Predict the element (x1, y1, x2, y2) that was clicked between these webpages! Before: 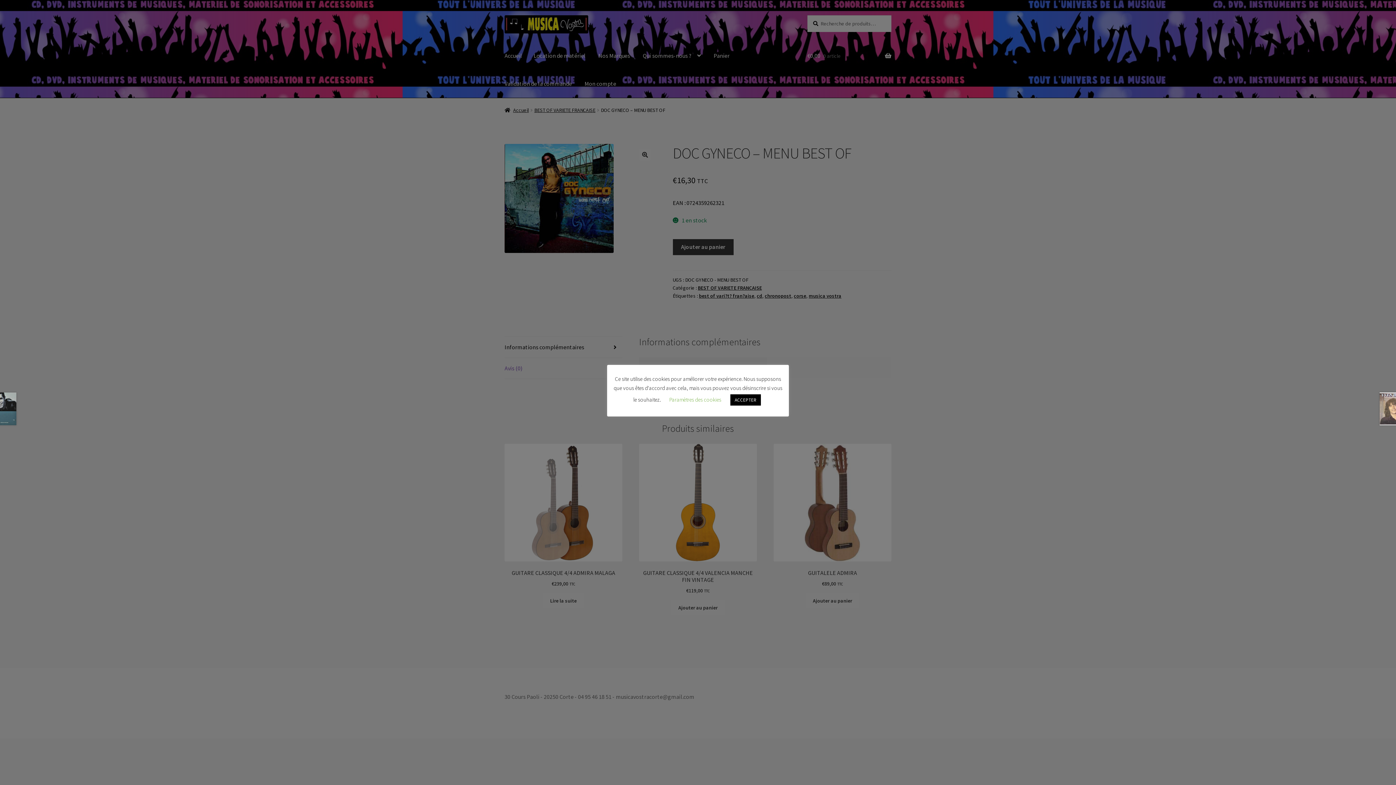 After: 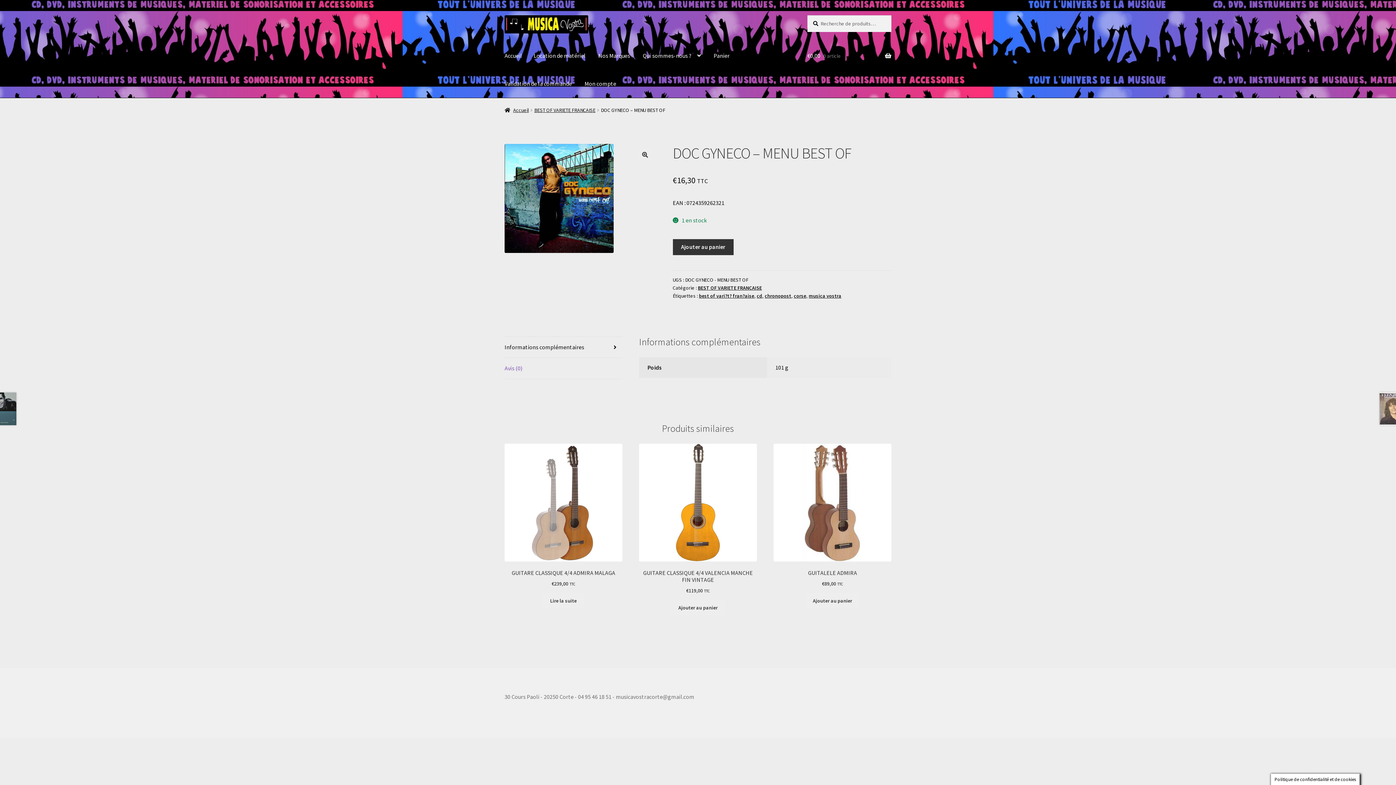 Action: label: ACCEPTER bbox: (730, 394, 761, 405)